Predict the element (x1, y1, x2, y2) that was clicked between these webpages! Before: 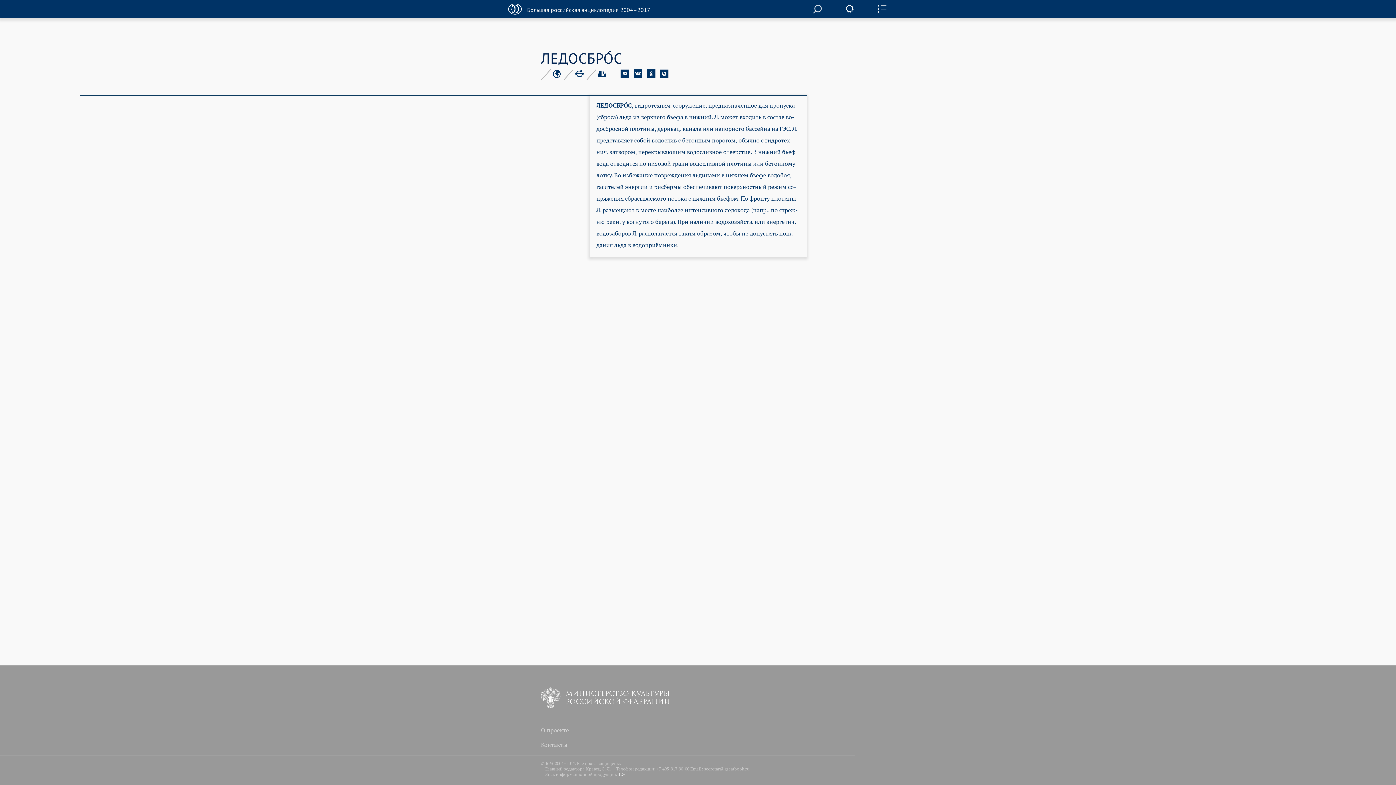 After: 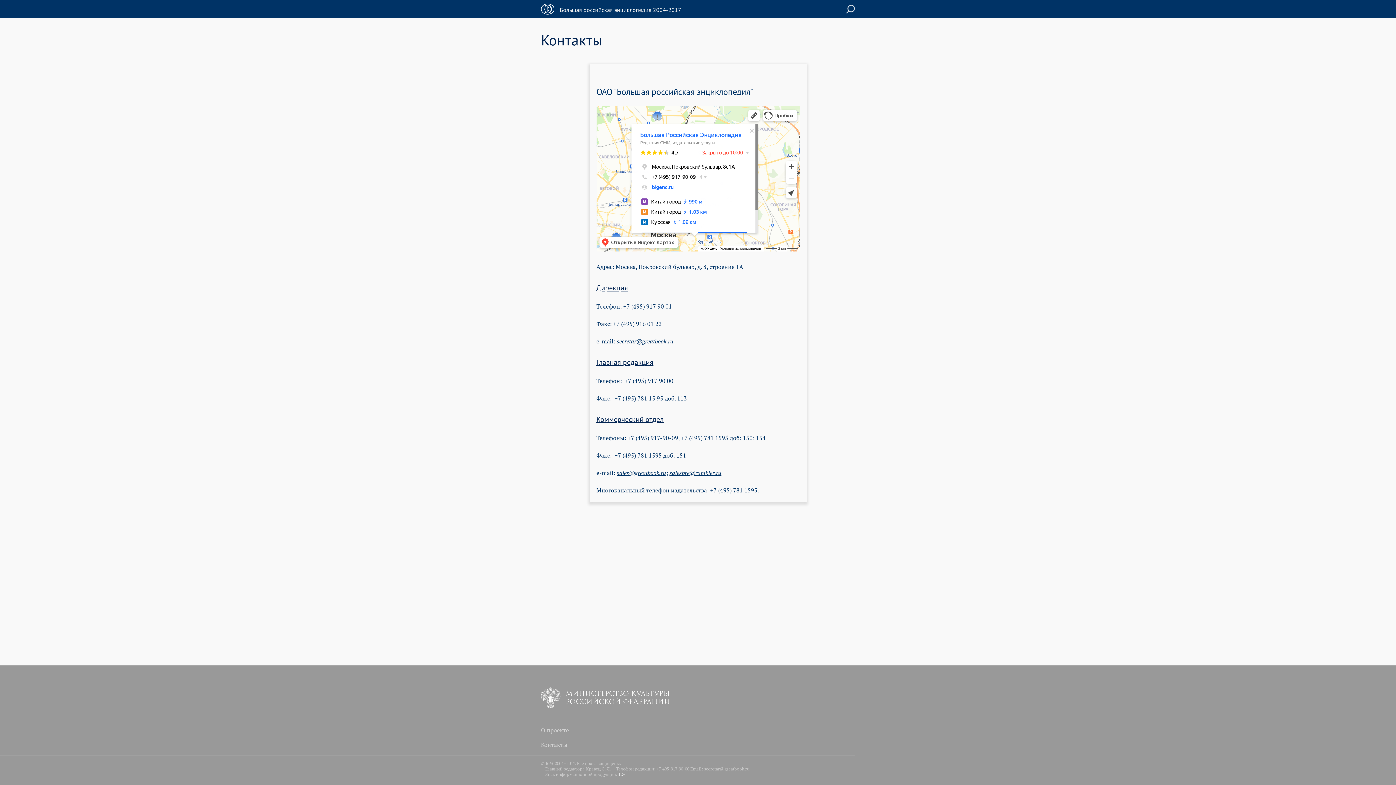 Action: bbox: (541, 741, 567, 748) label: Контакты